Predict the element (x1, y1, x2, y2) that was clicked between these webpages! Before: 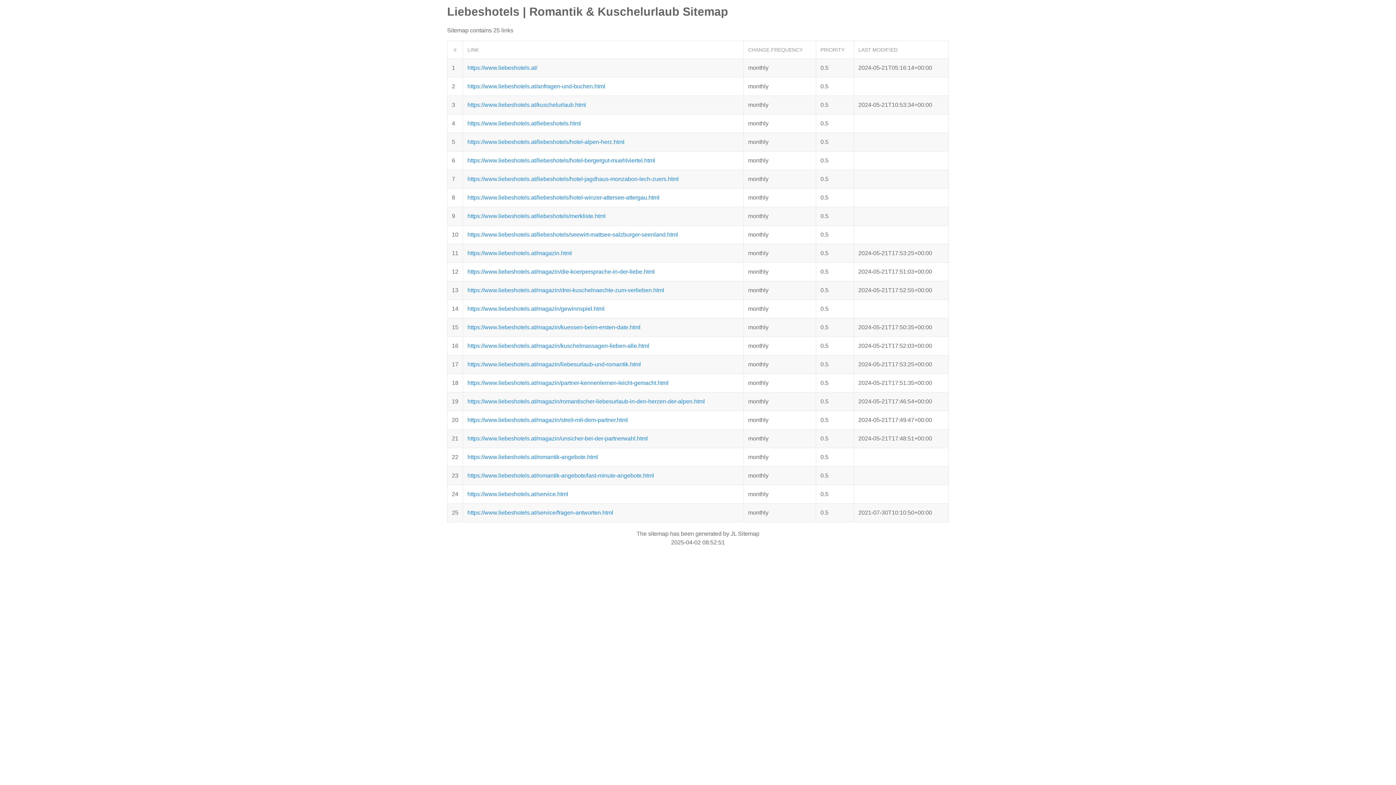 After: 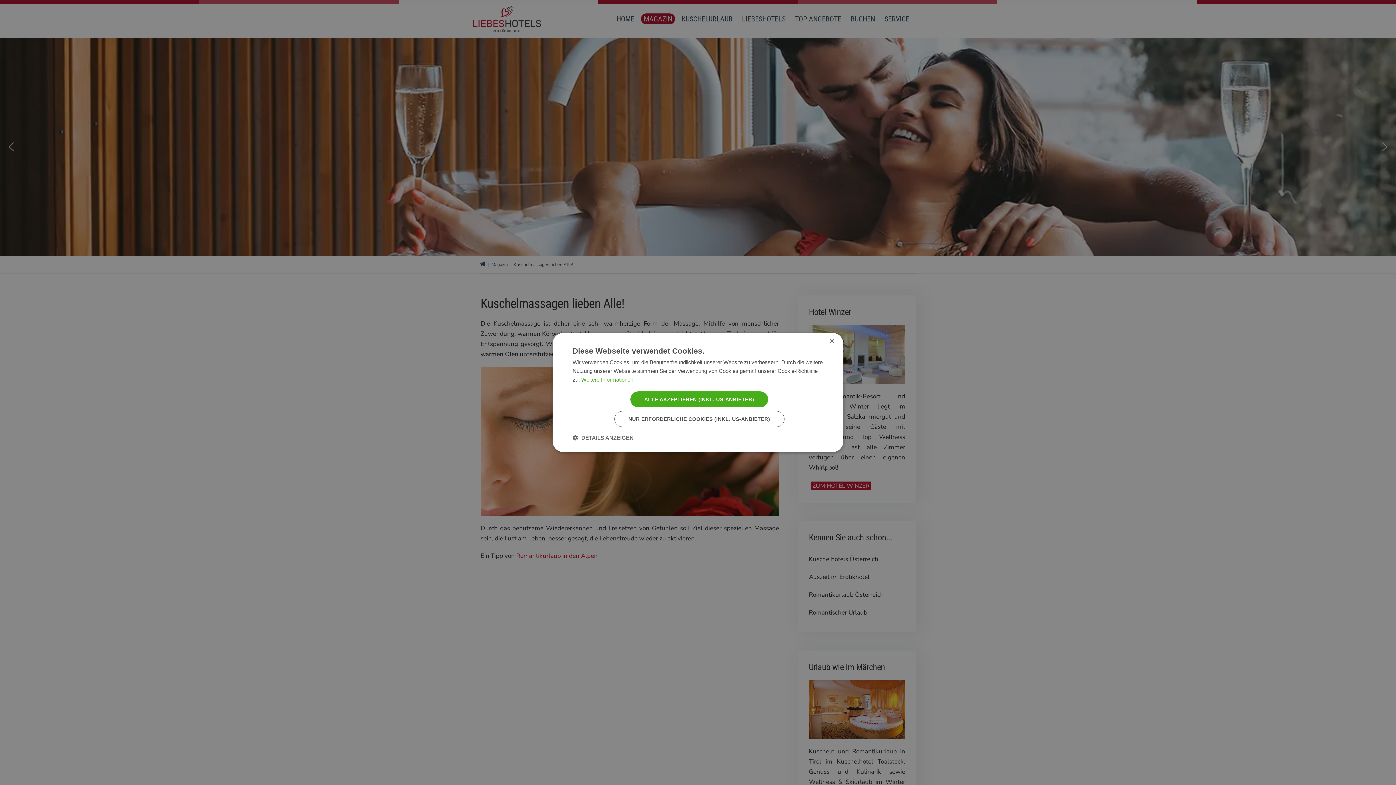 Action: label: https://www.liebeshotels.at/magazin/kuschelmassagen-lieben-alle.html bbox: (467, 342, 649, 349)